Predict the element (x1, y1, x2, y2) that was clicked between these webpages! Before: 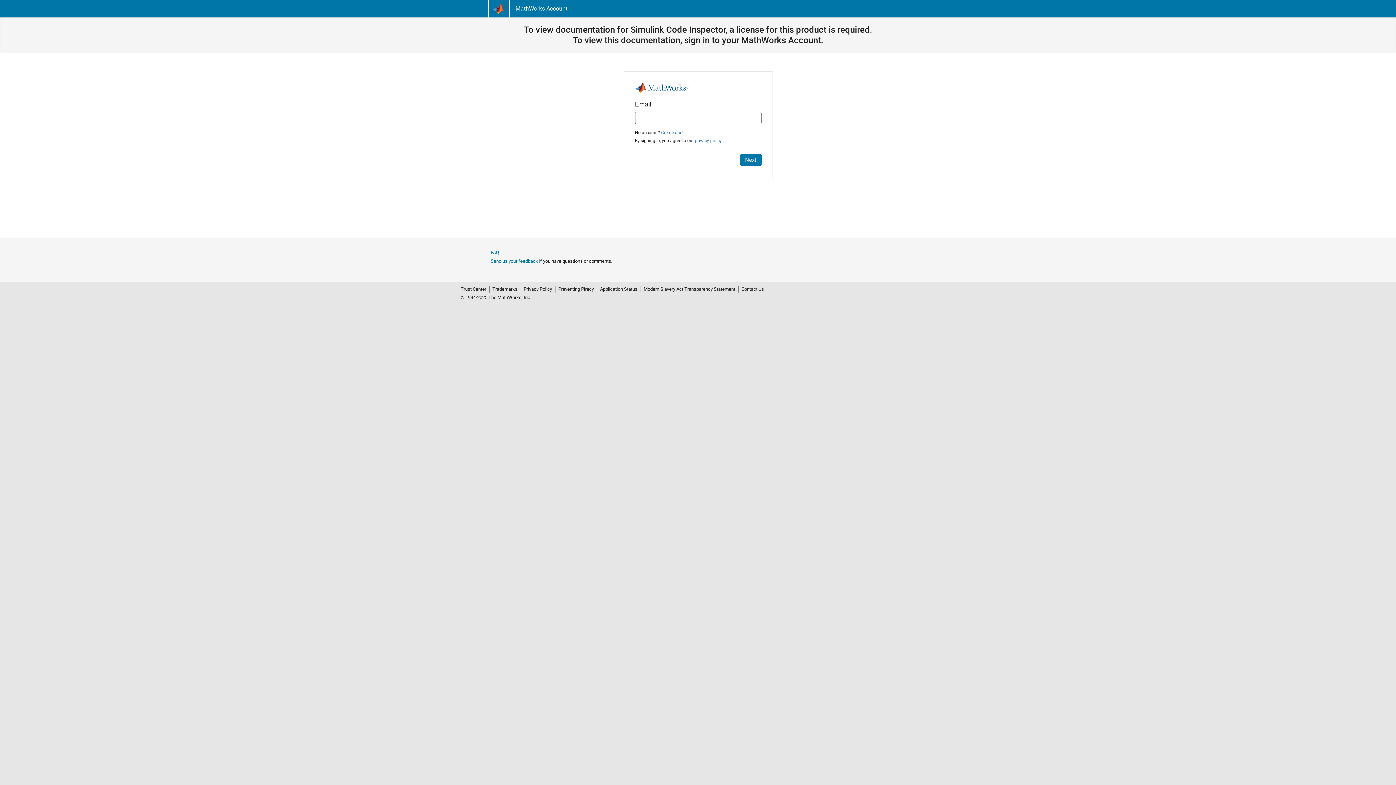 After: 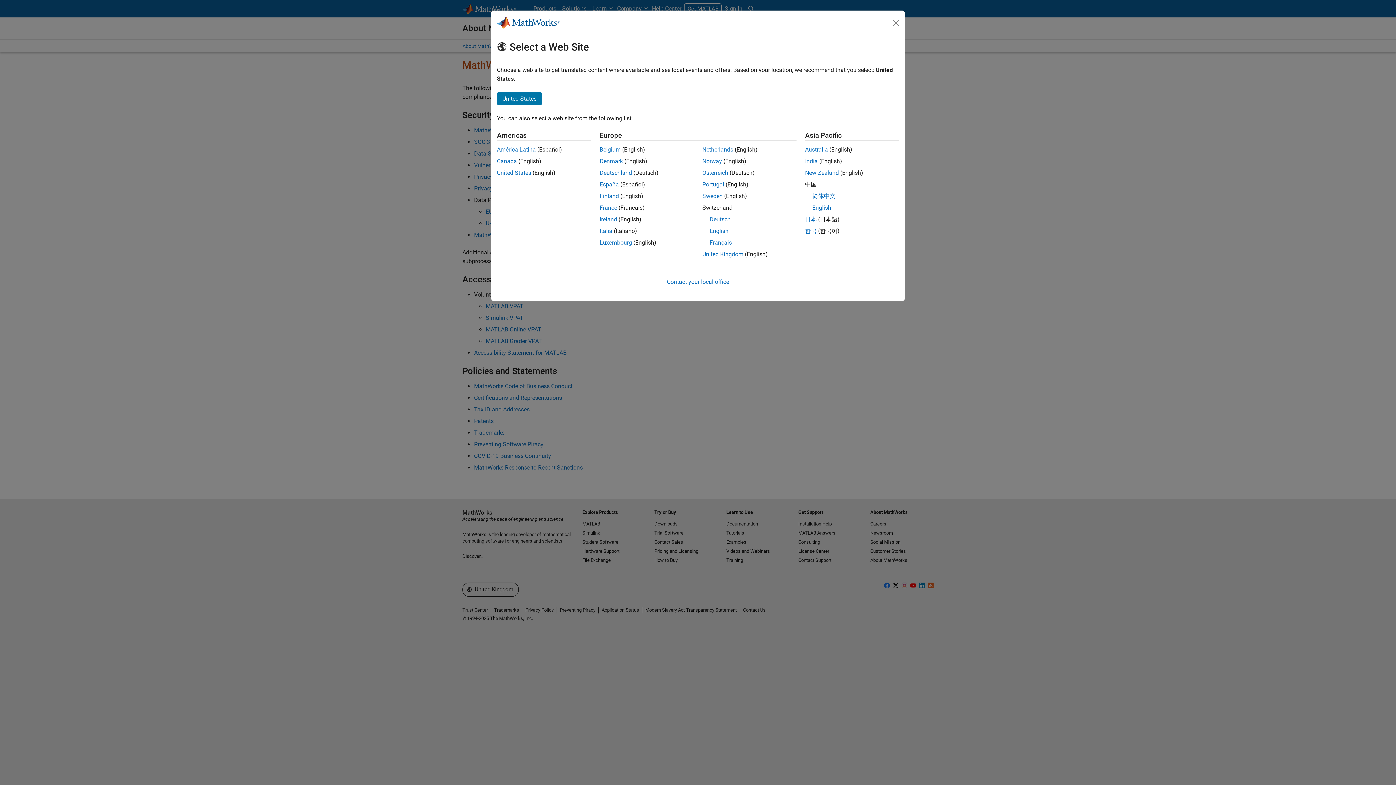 Action: bbox: (460, 286, 489, 292) label: Trust Center